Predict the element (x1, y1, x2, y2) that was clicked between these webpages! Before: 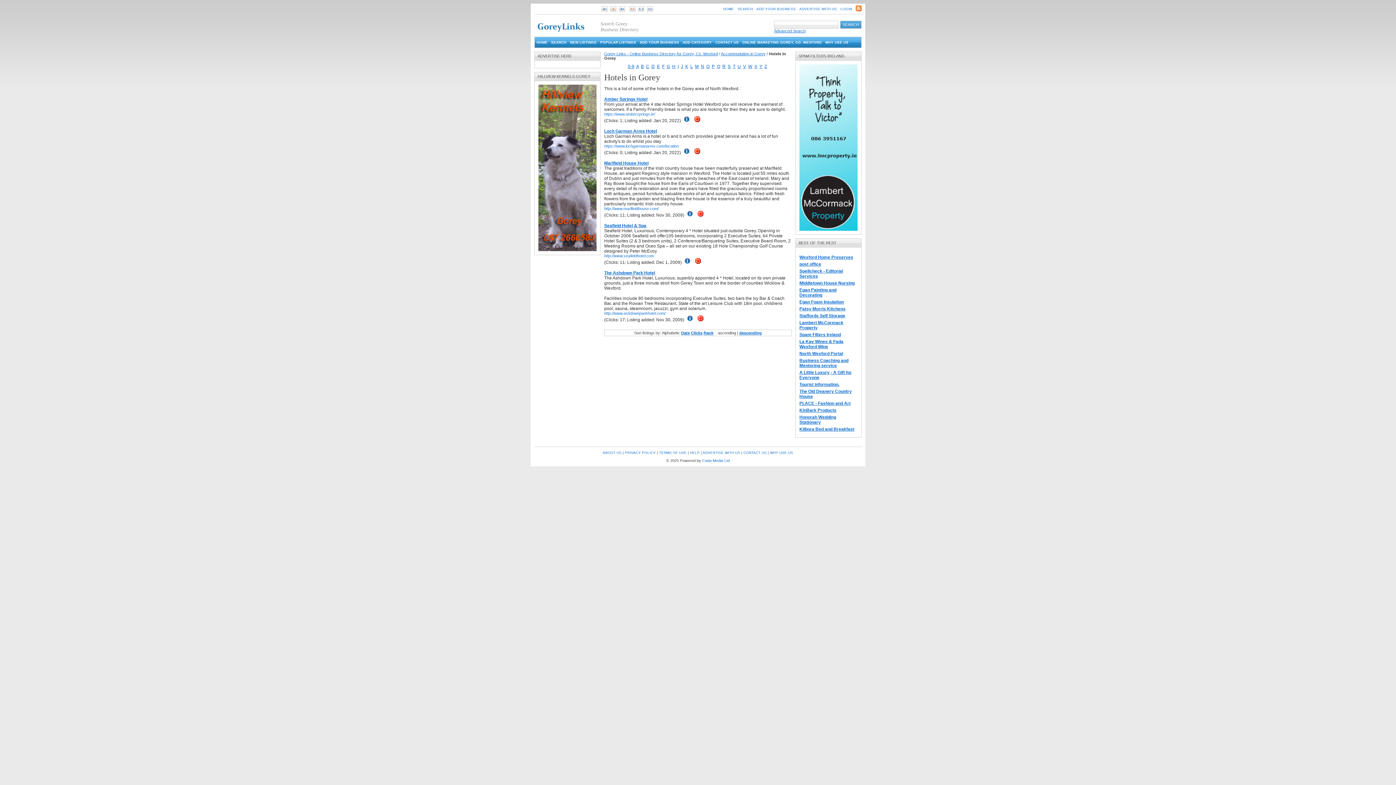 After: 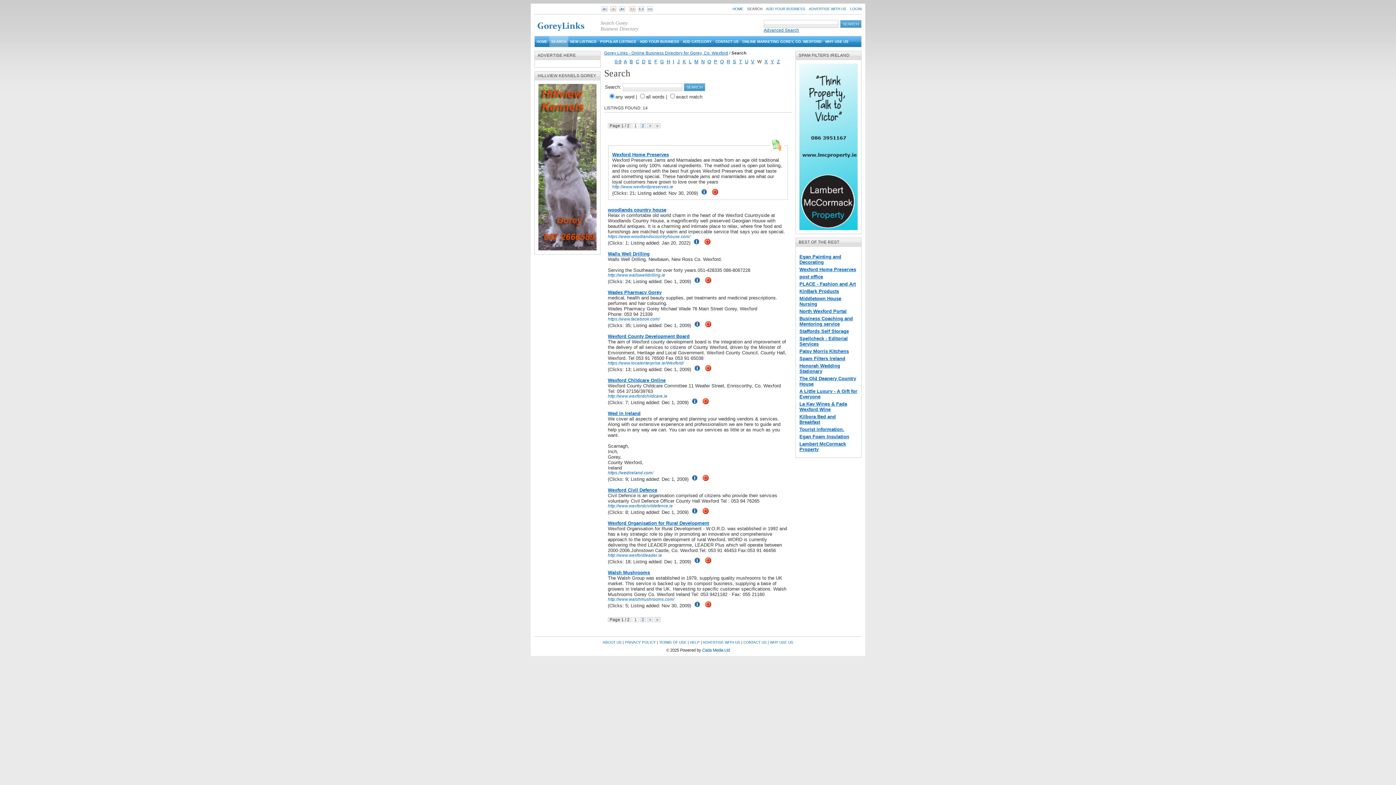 Action: bbox: (748, 64, 752, 69) label: W